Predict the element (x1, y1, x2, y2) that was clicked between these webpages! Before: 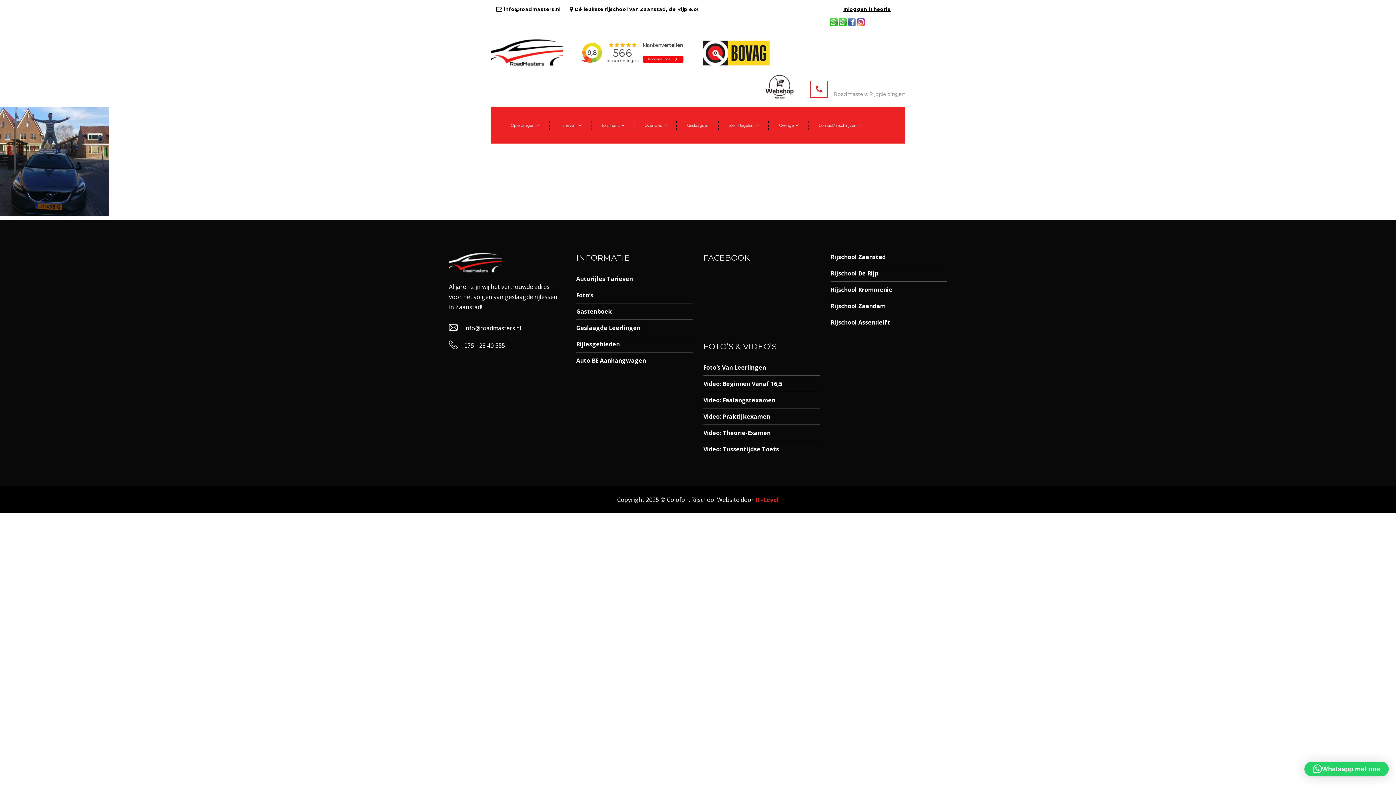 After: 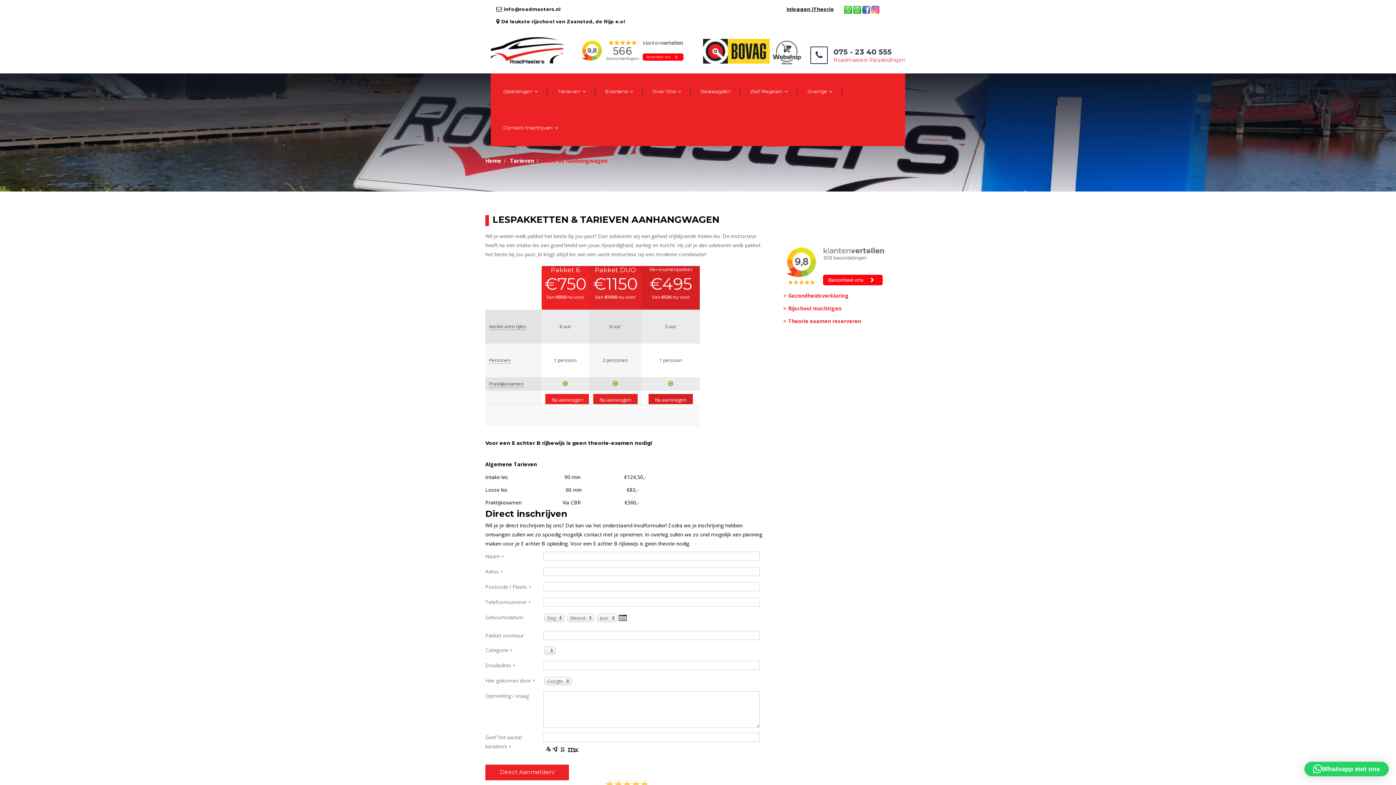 Action: label: Auto BE Aanhangwagen bbox: (576, 356, 692, 364)